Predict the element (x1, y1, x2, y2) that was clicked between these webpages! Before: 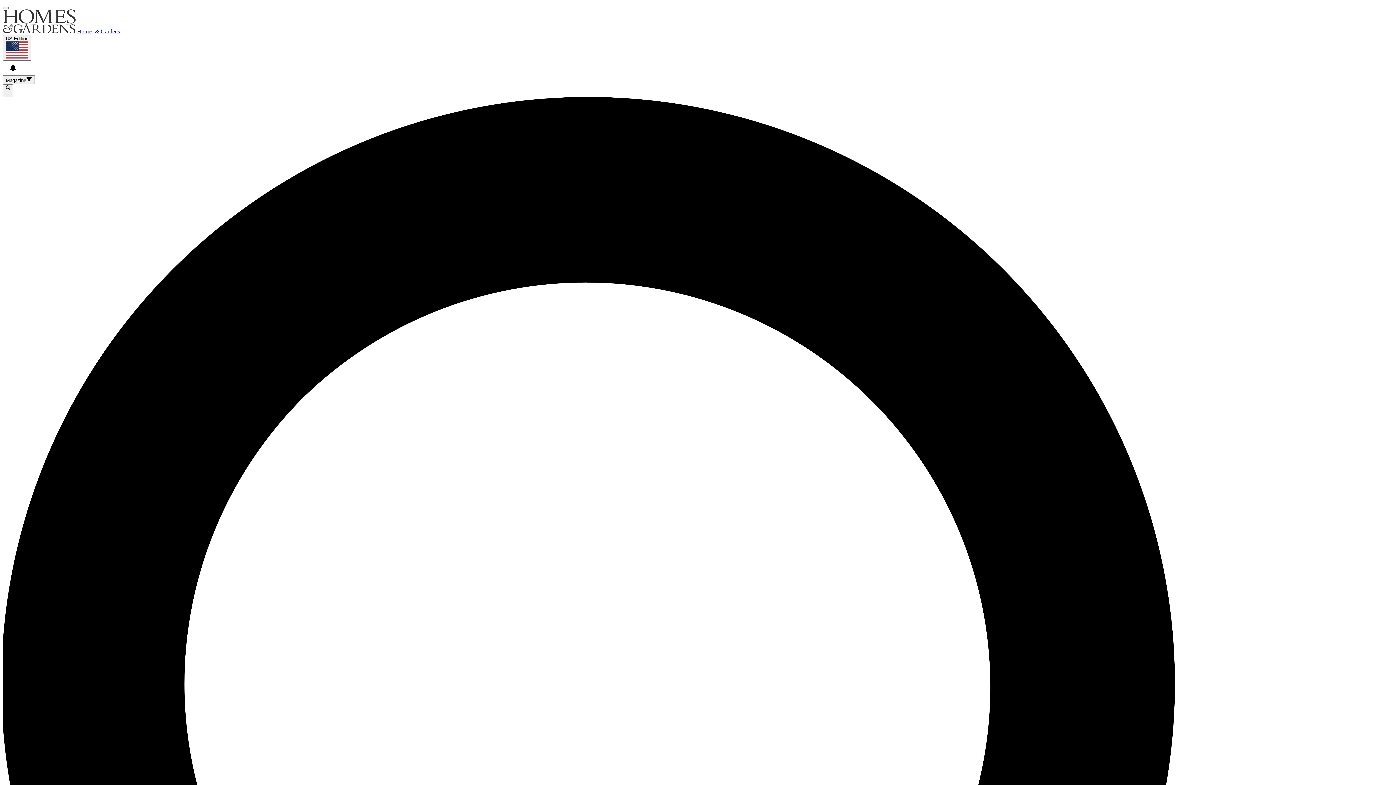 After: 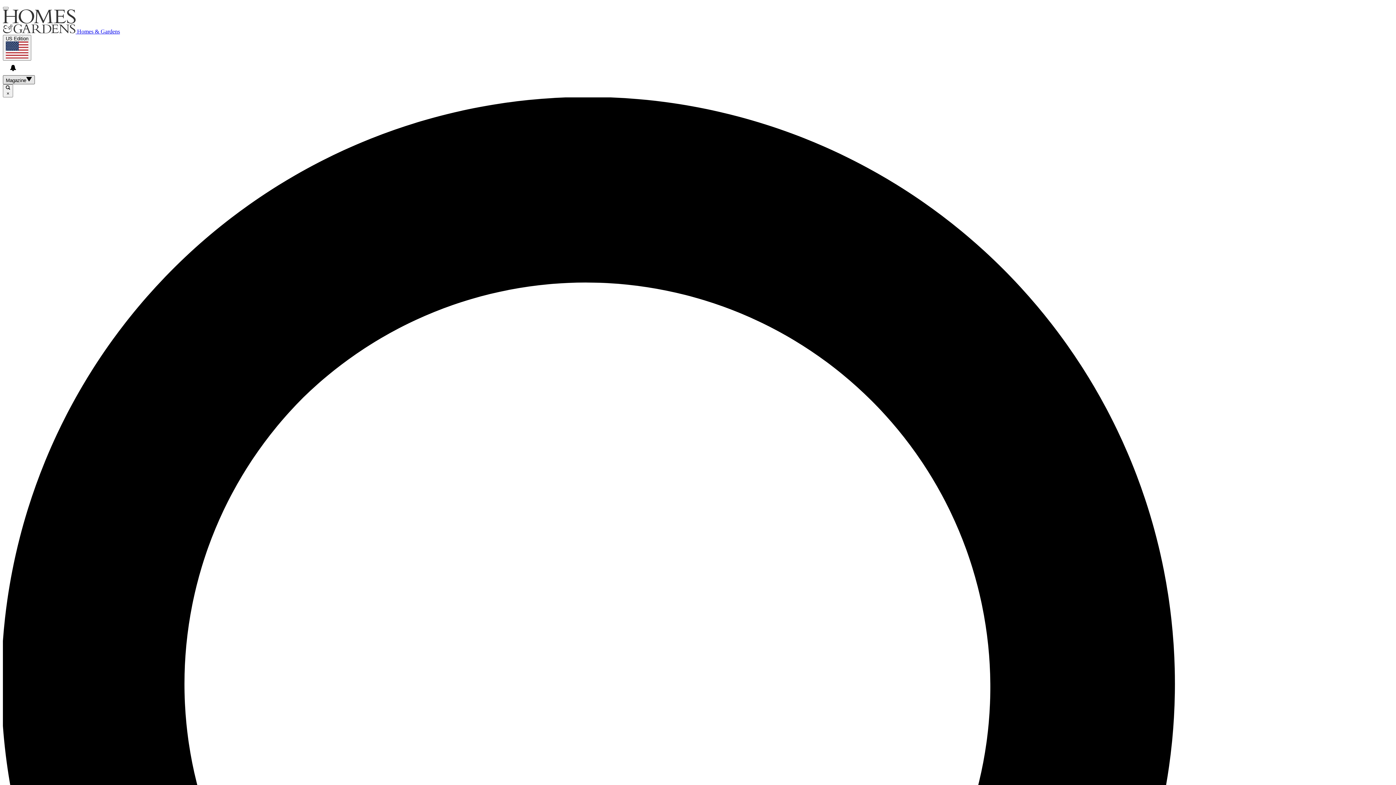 Action: bbox: (2, 75, 34, 84) label: Magazine